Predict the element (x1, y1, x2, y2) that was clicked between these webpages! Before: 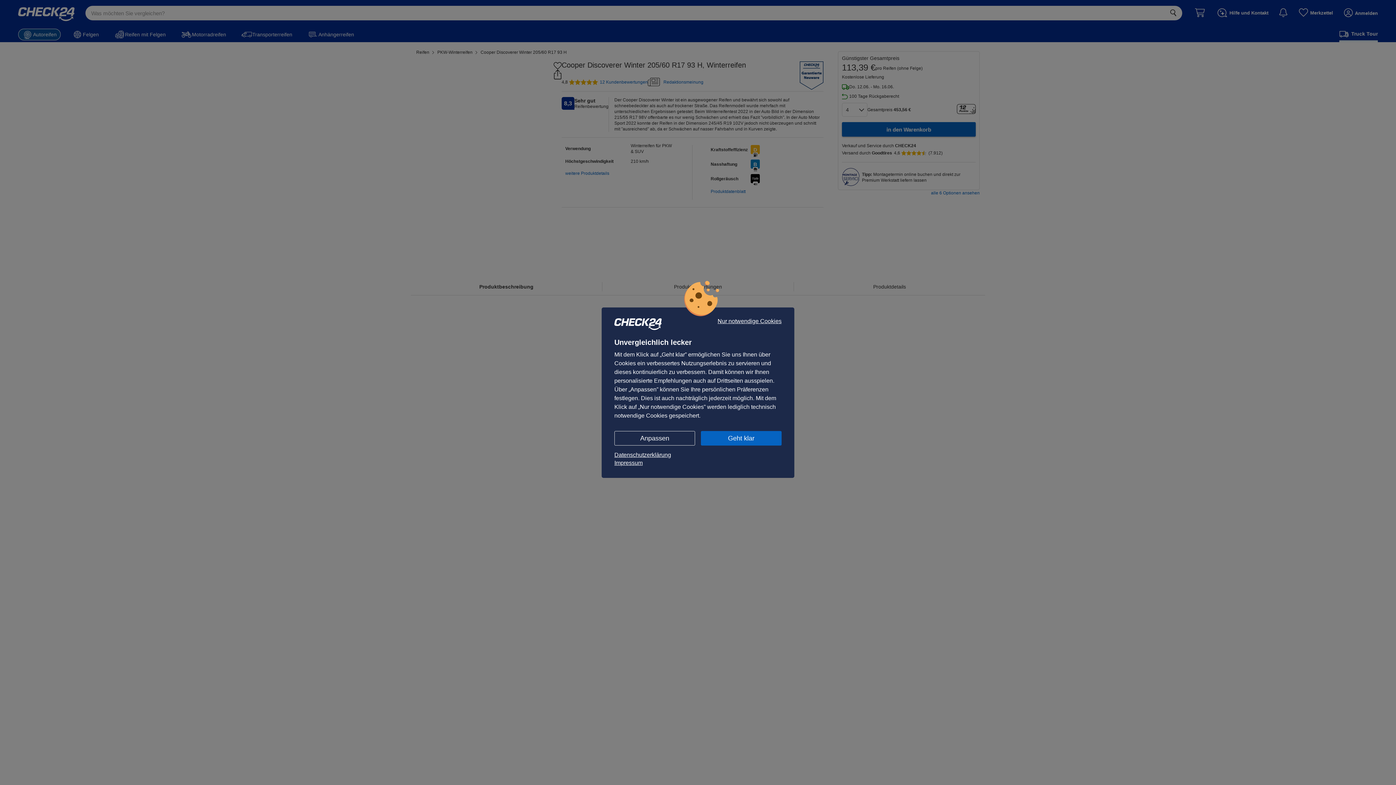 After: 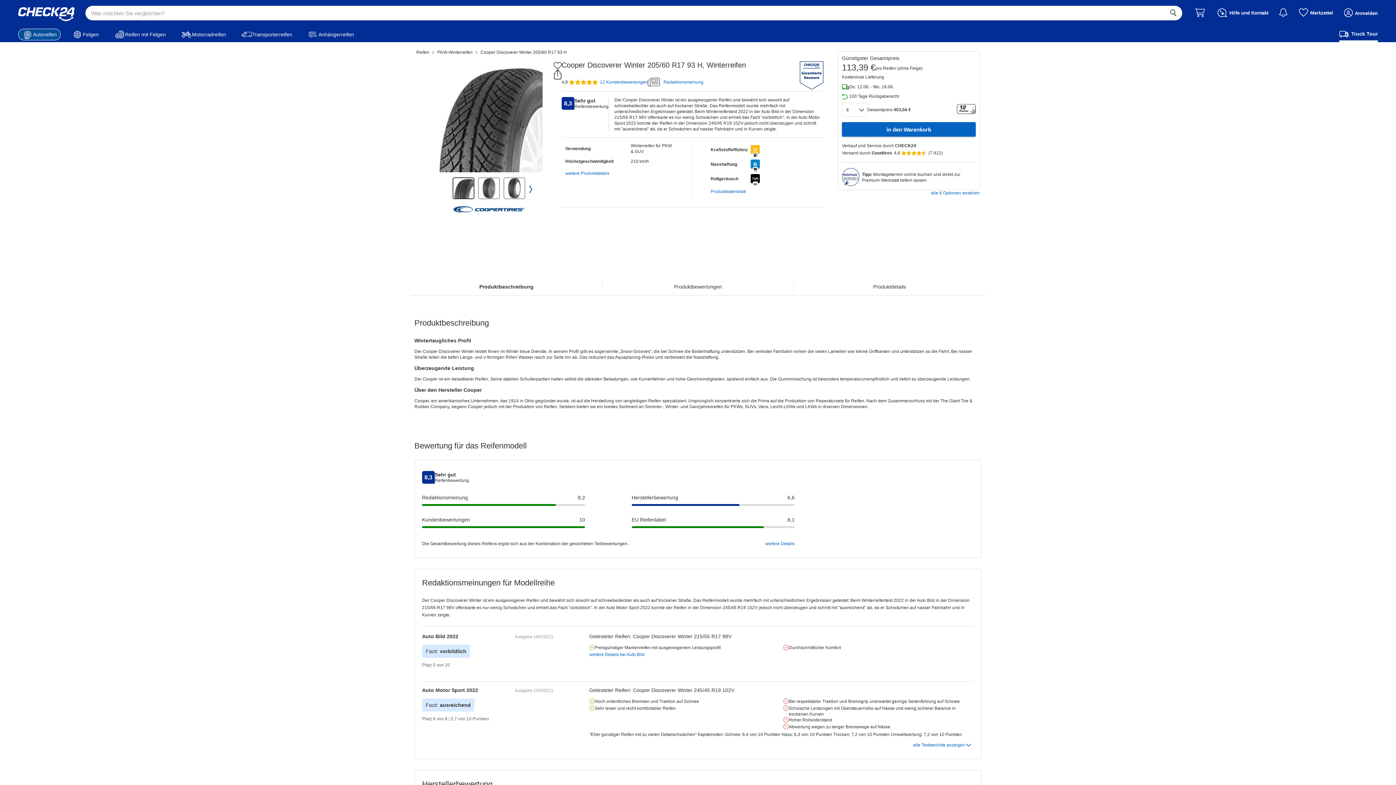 Action: label: Nur notwendige Cookies bbox: (717, 318, 781, 324)